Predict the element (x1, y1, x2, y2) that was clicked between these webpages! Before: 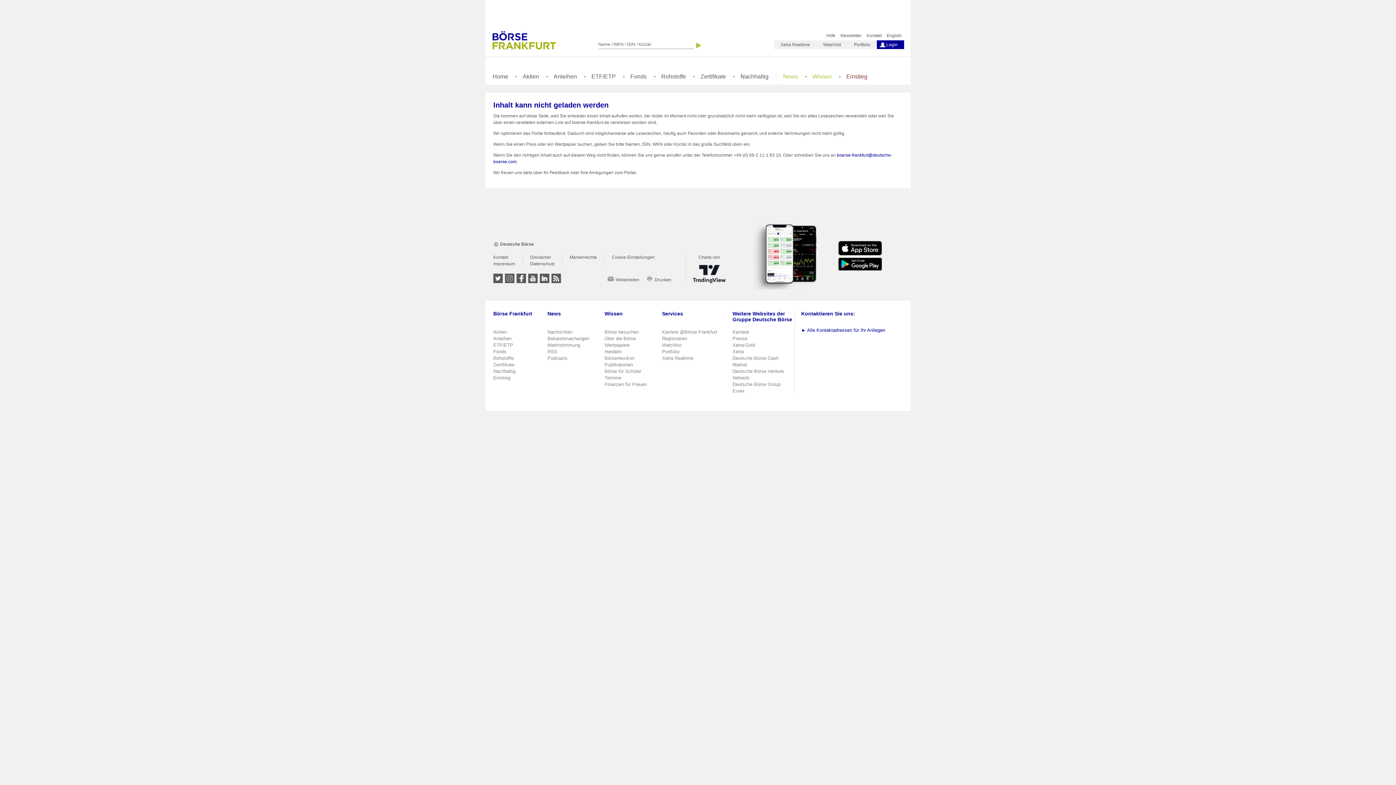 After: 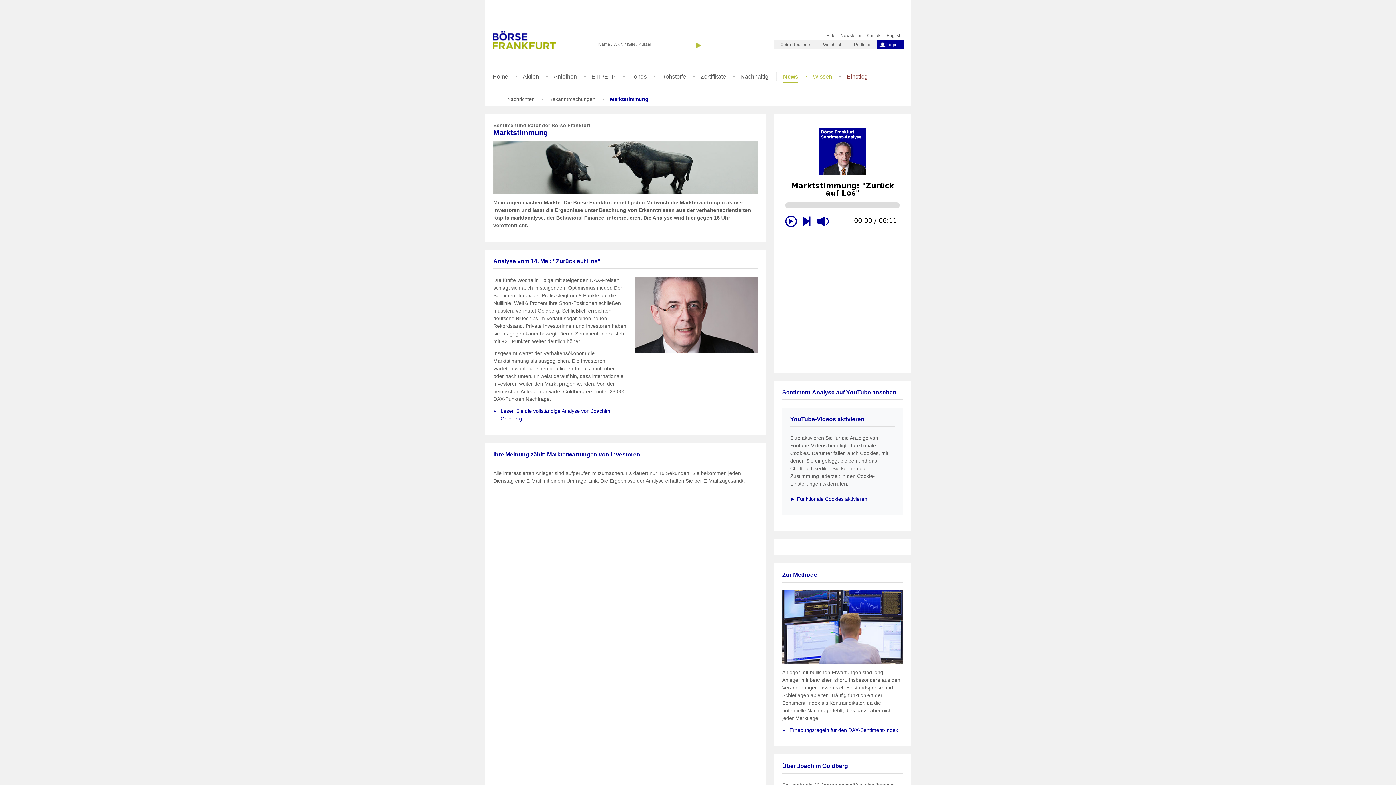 Action: label: Marktstimmung bbox: (547, 342, 580, 348)